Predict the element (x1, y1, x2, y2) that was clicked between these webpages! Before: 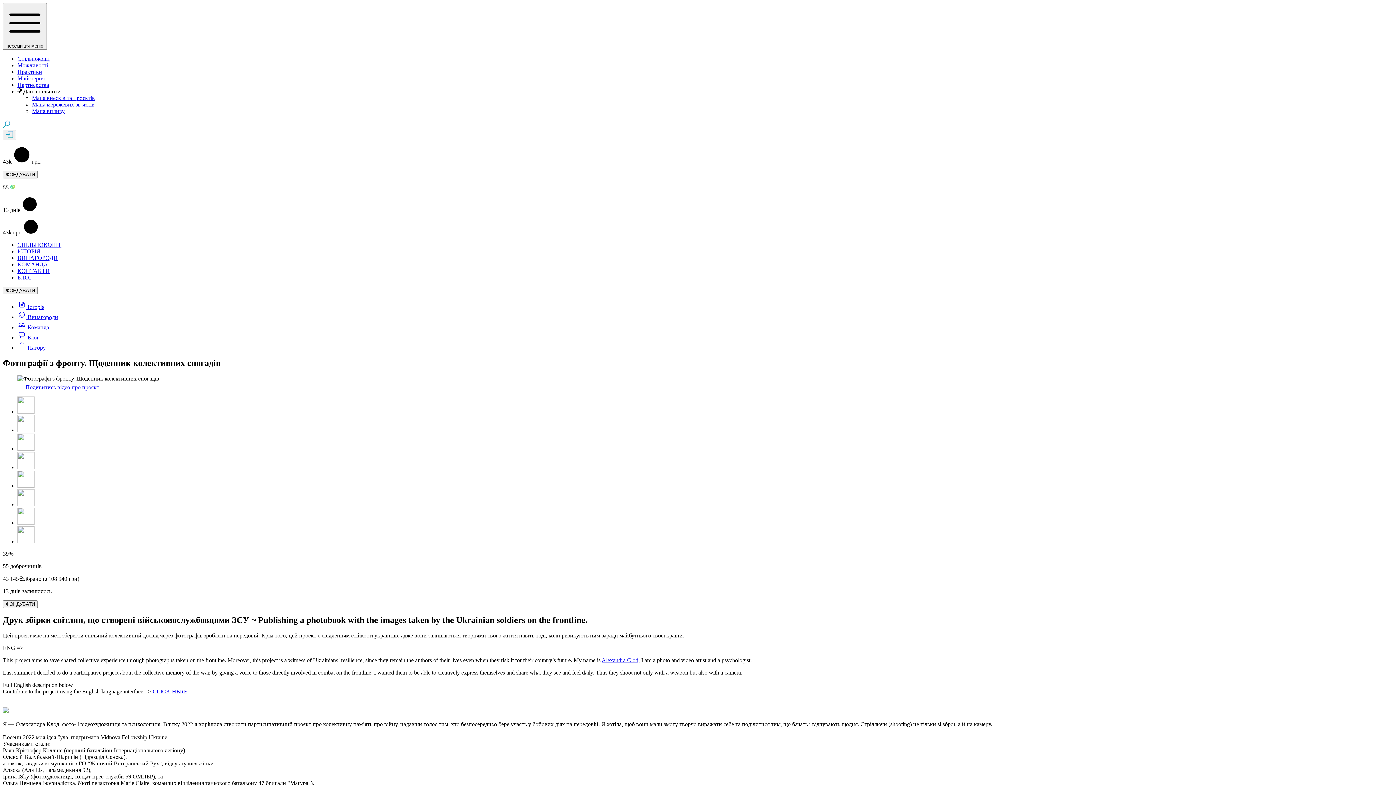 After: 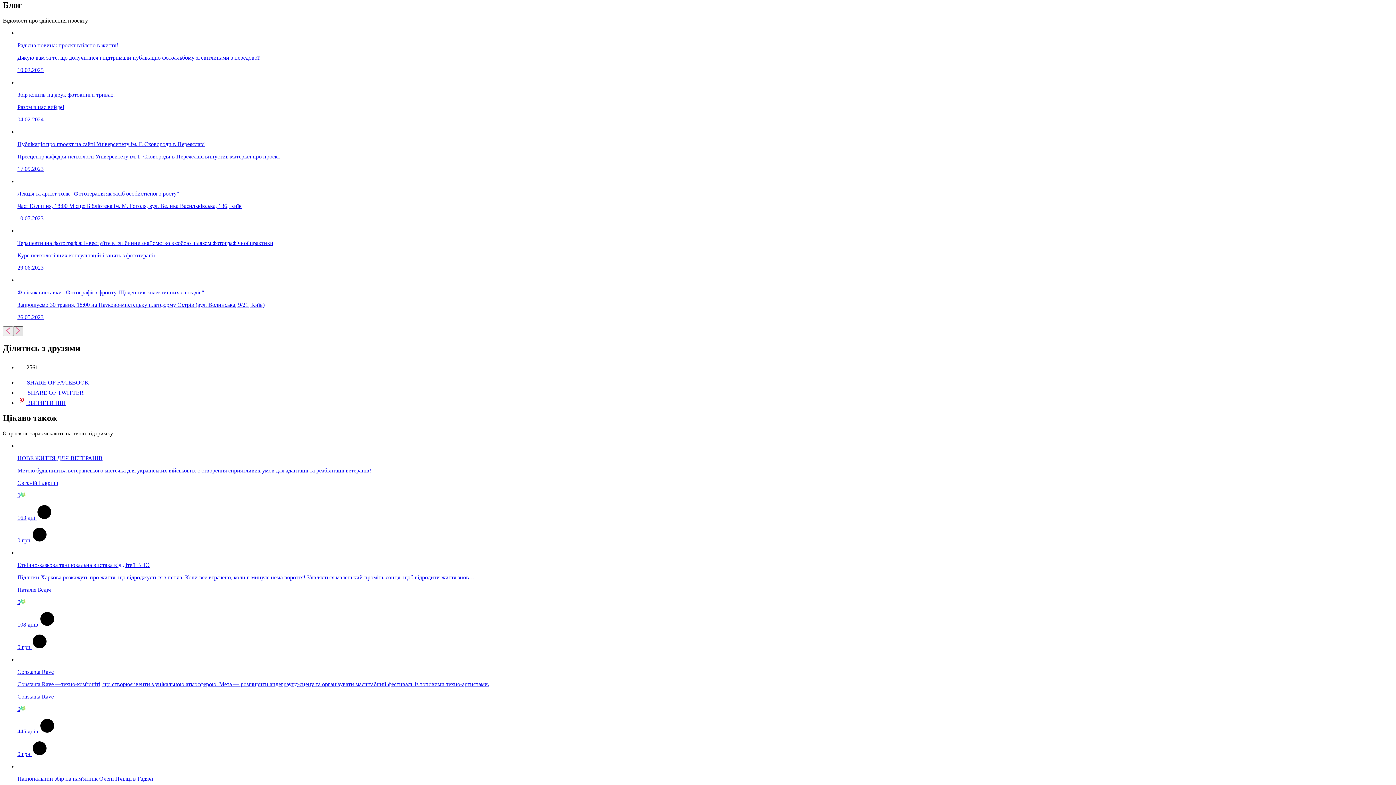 Action: label:  Блог bbox: (17, 334, 39, 340)